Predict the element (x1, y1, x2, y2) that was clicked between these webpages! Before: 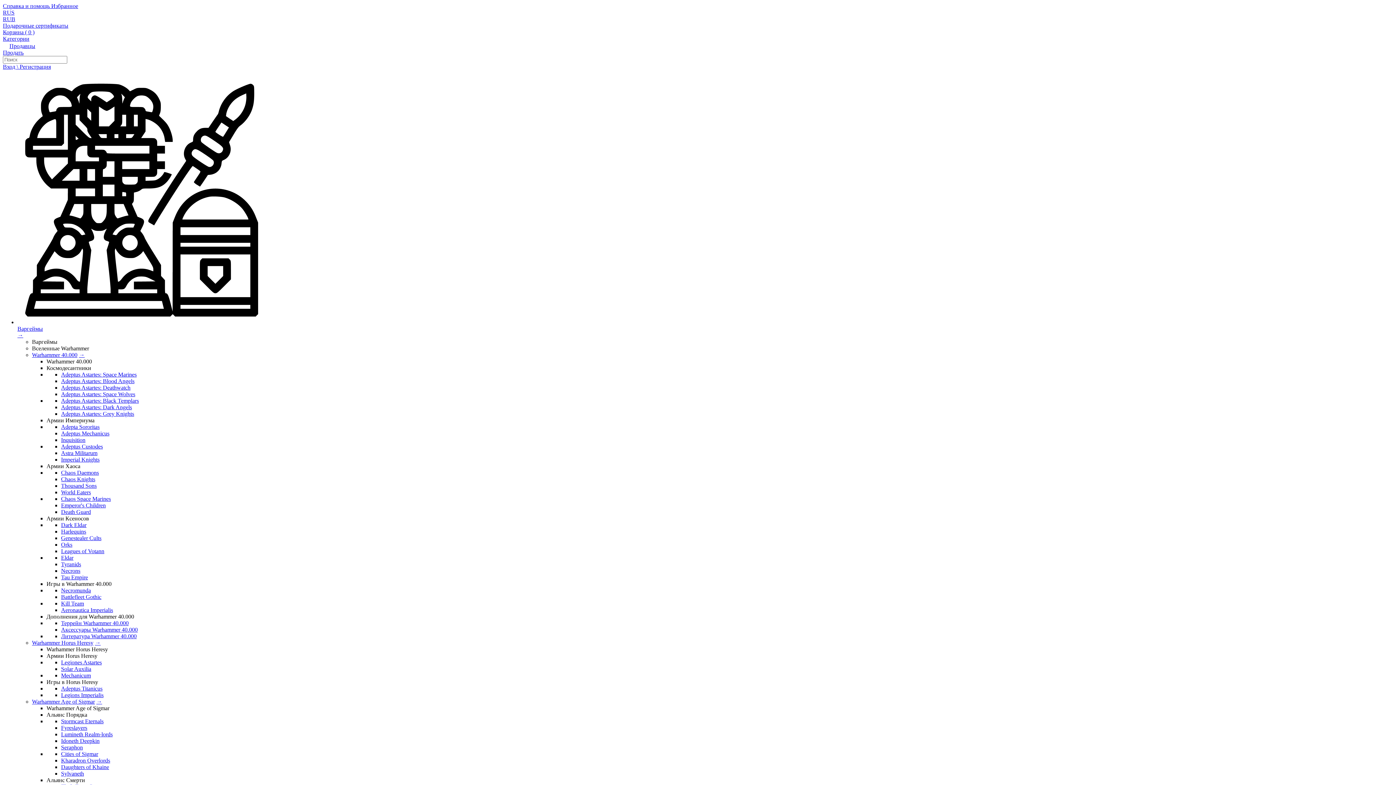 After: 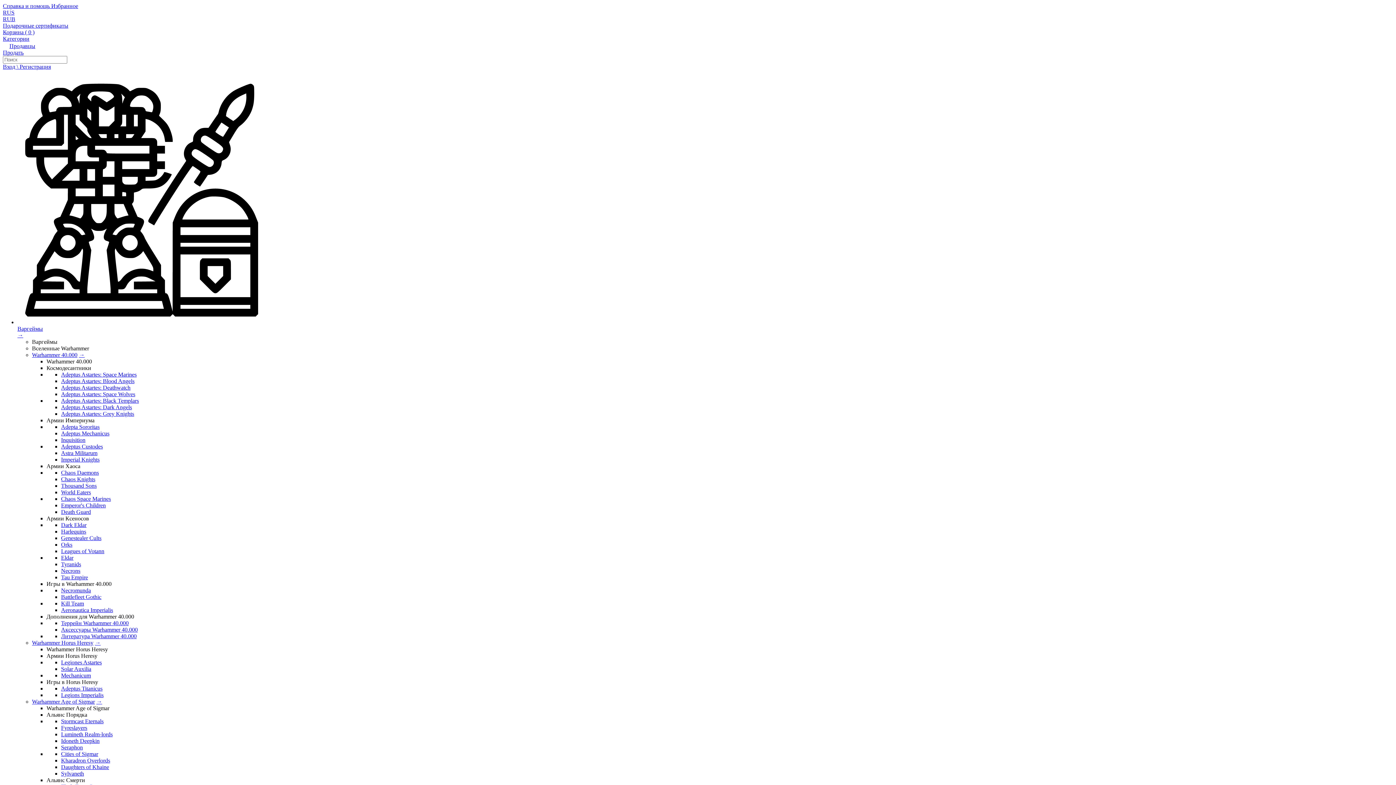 Action: bbox: (61, 371, 136, 377) label: Adeptus Astartes: Space Marines